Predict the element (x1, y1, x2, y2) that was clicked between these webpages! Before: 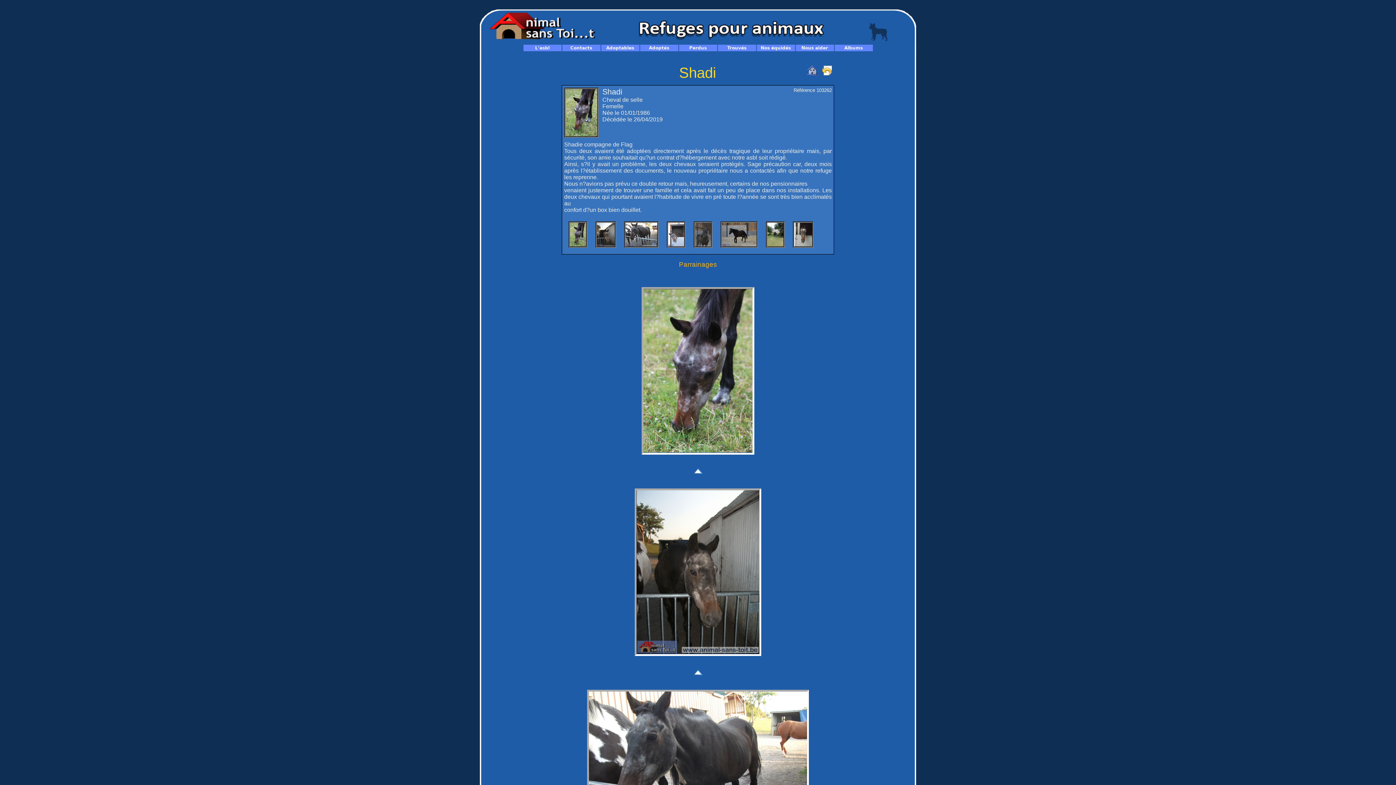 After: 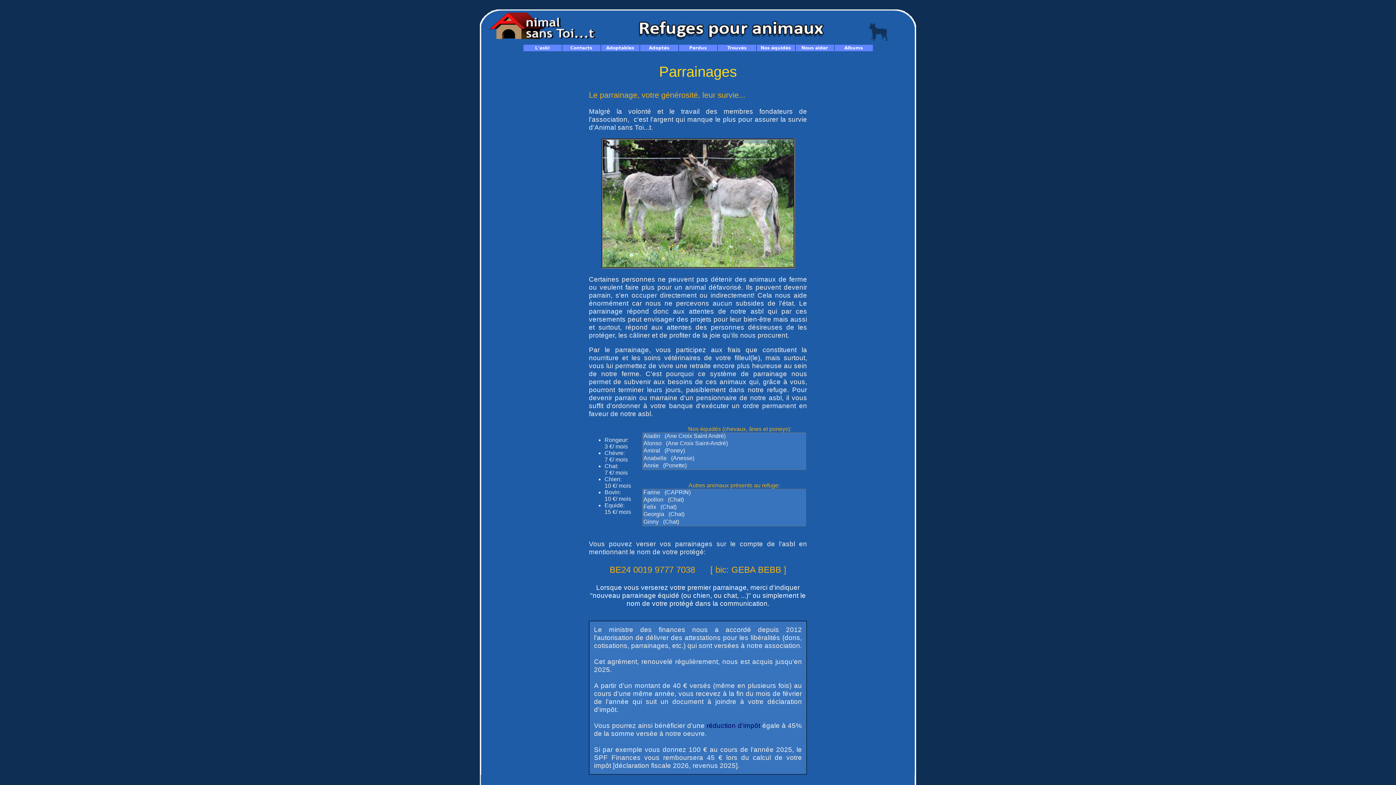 Action: label: Parrainages bbox: (679, 260, 717, 268)